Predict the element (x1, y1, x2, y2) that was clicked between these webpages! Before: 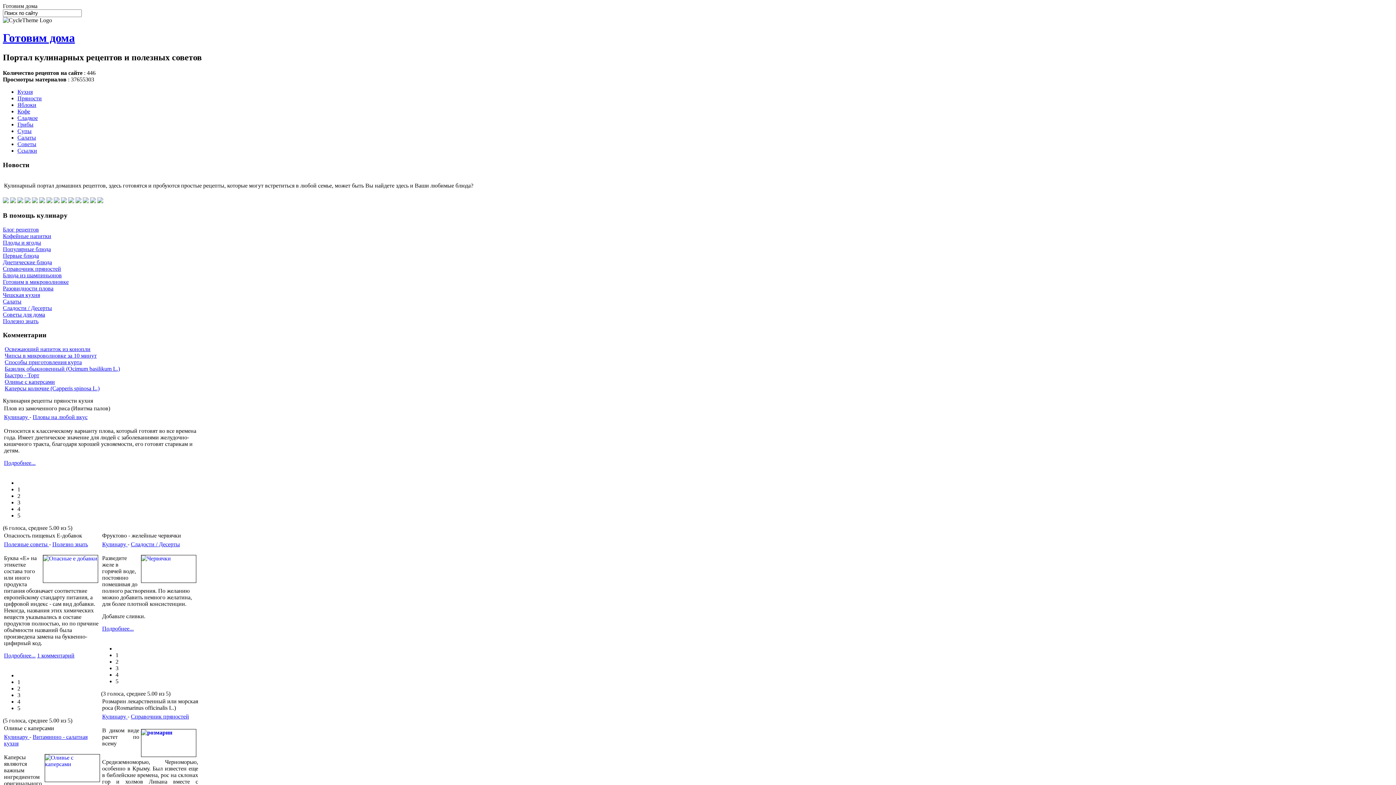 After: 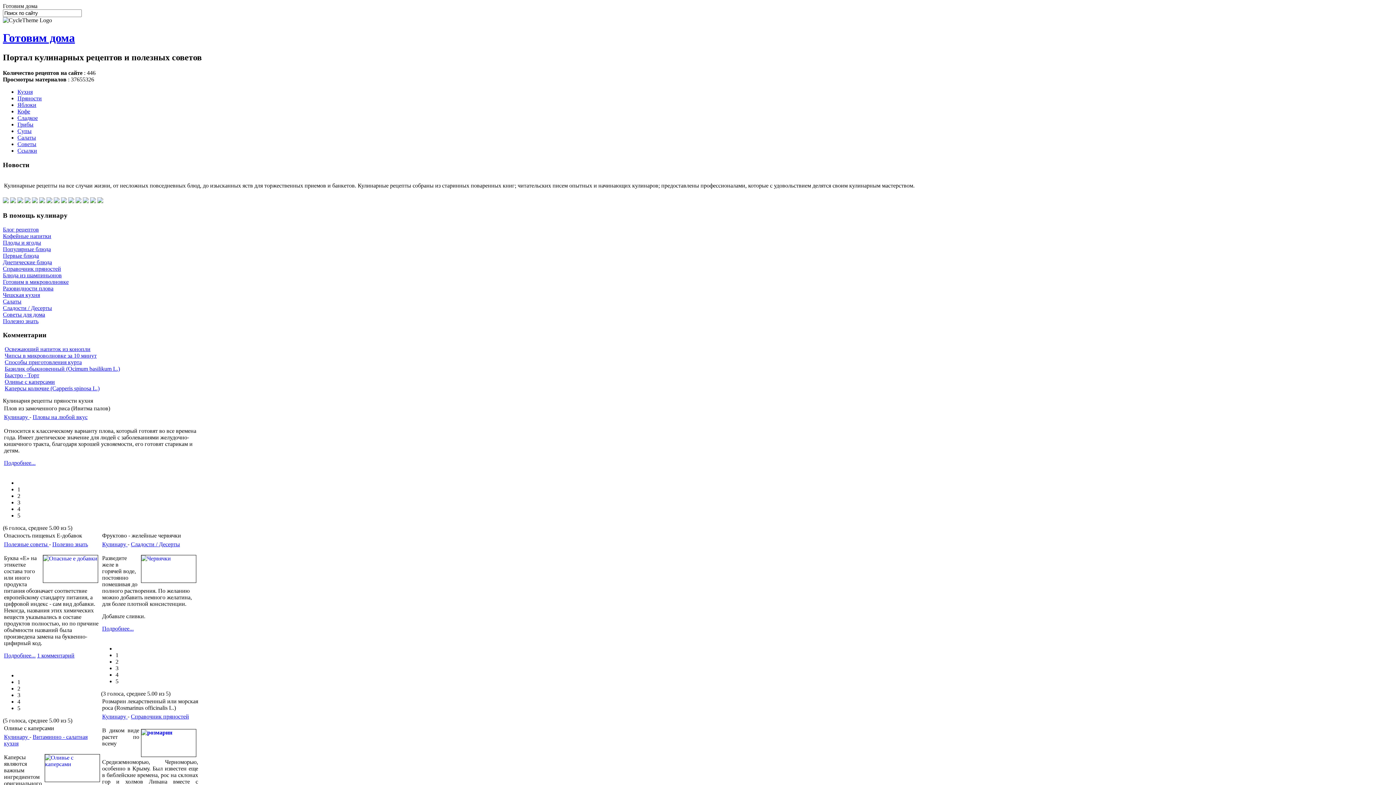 Action: bbox: (17, 121, 33, 127) label: Грибы